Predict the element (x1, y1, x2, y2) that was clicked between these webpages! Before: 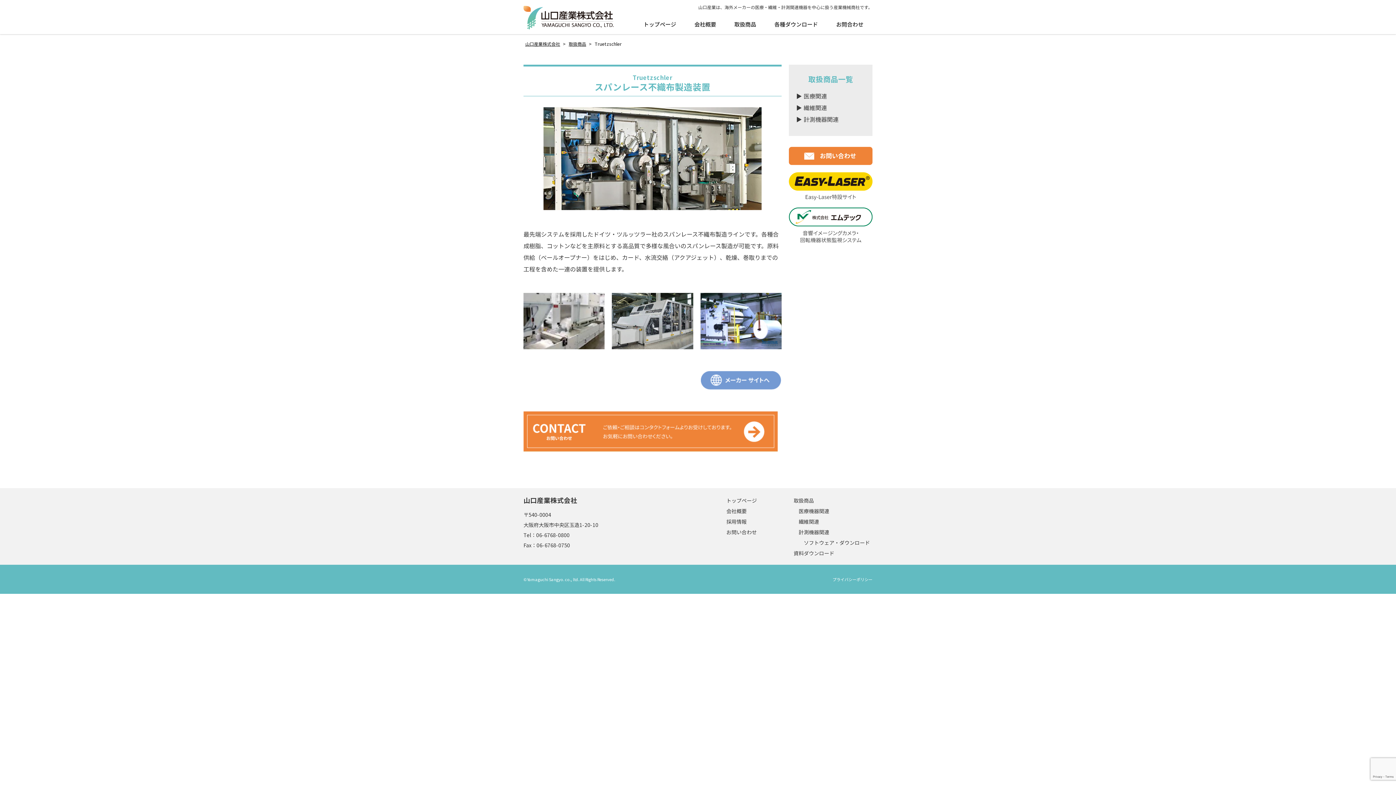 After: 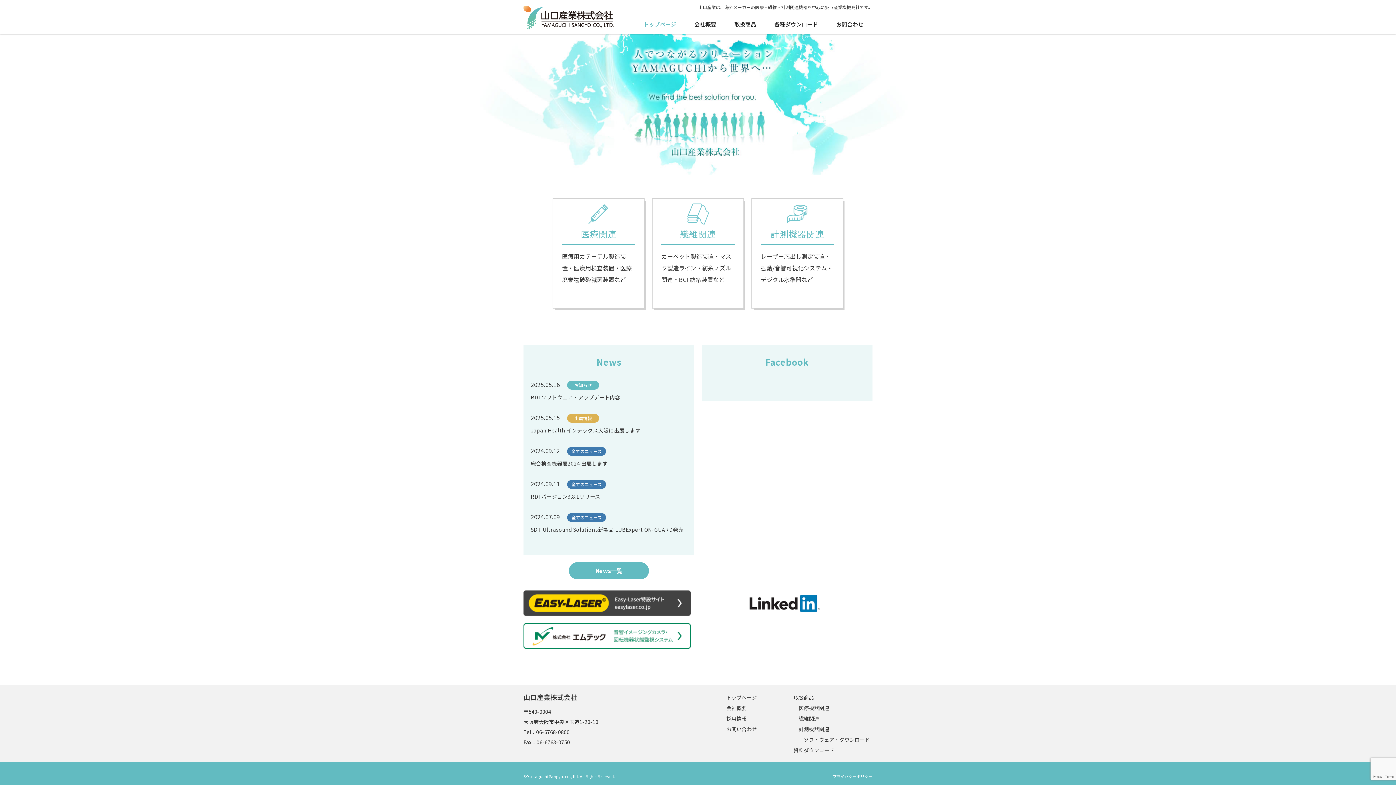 Action: label: トップページ bbox: (721, 497, 759, 504)